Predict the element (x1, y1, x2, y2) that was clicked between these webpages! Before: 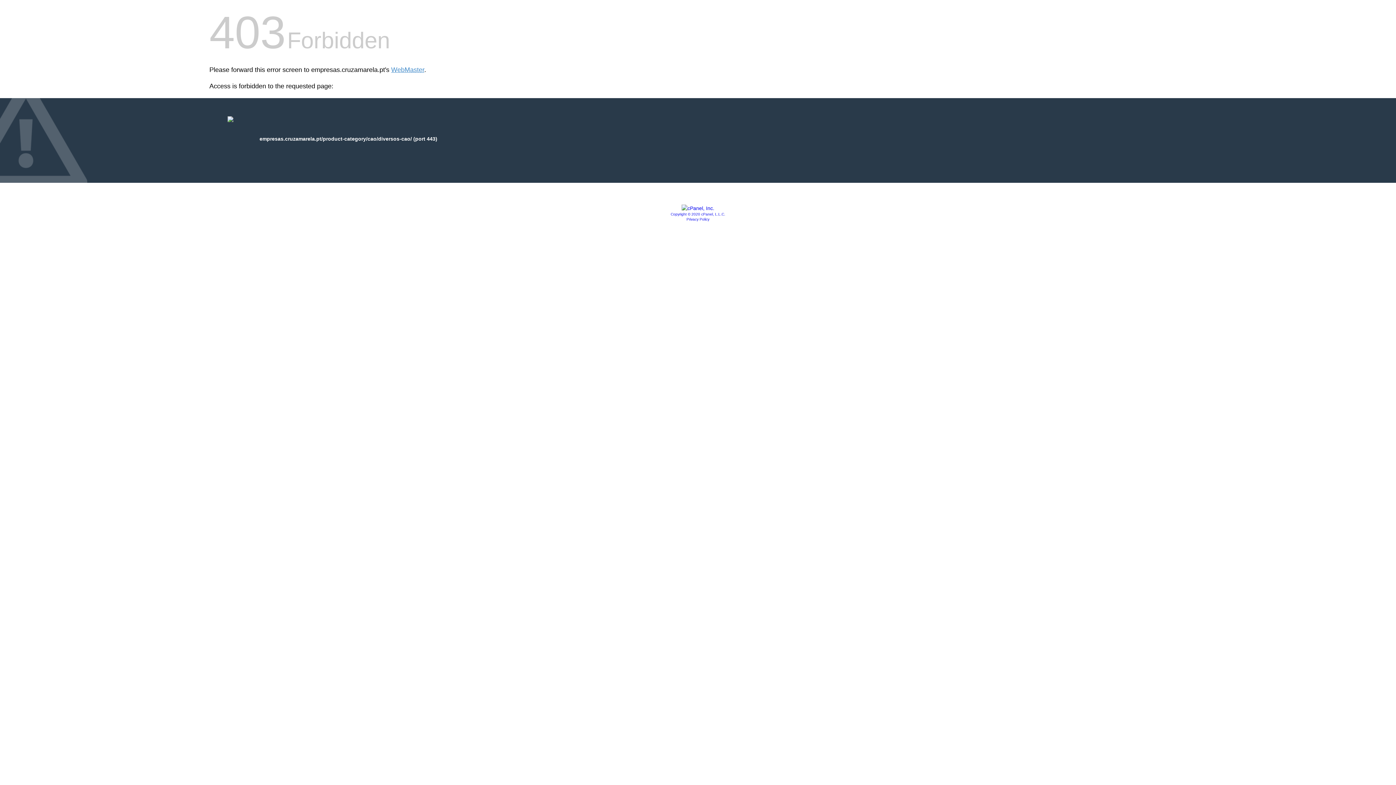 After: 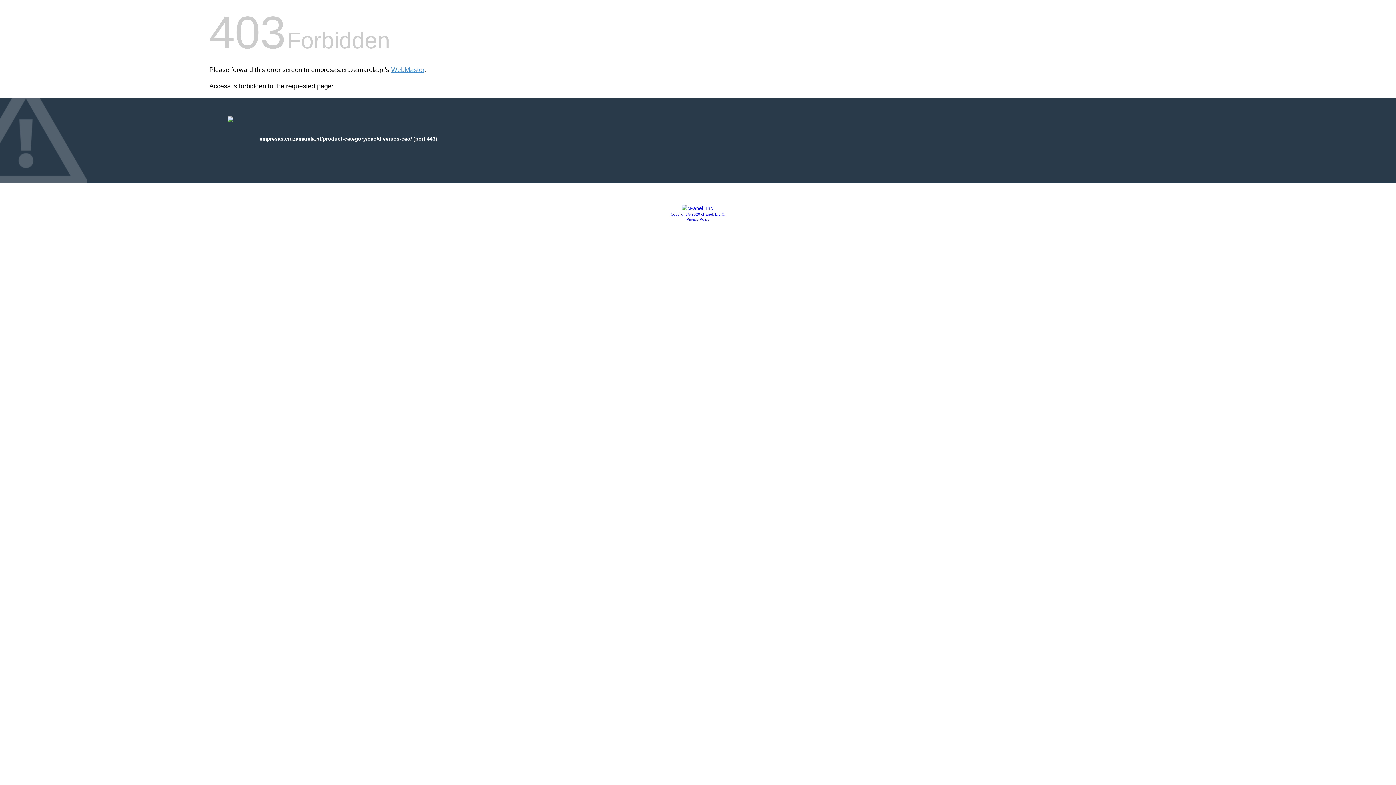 Action: bbox: (681, 205, 714, 211)